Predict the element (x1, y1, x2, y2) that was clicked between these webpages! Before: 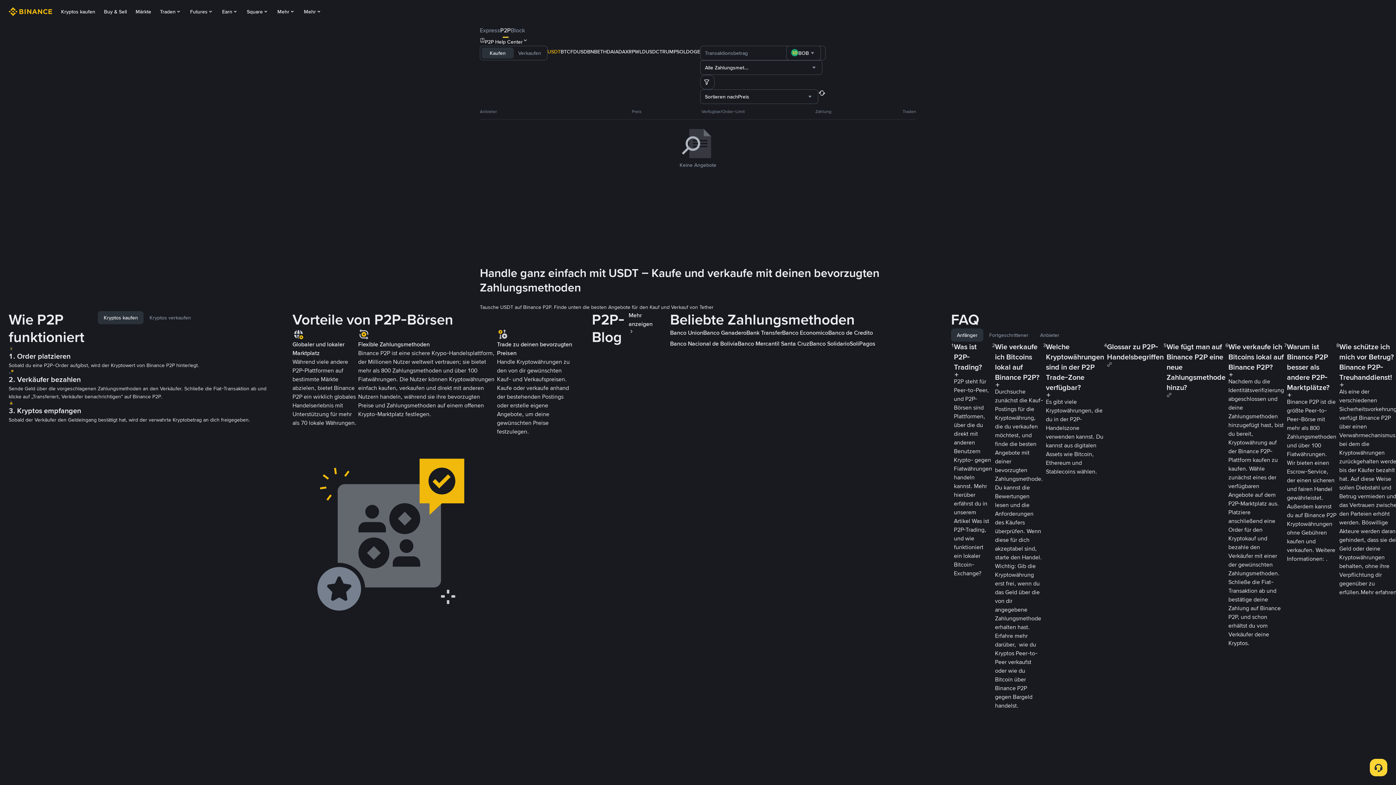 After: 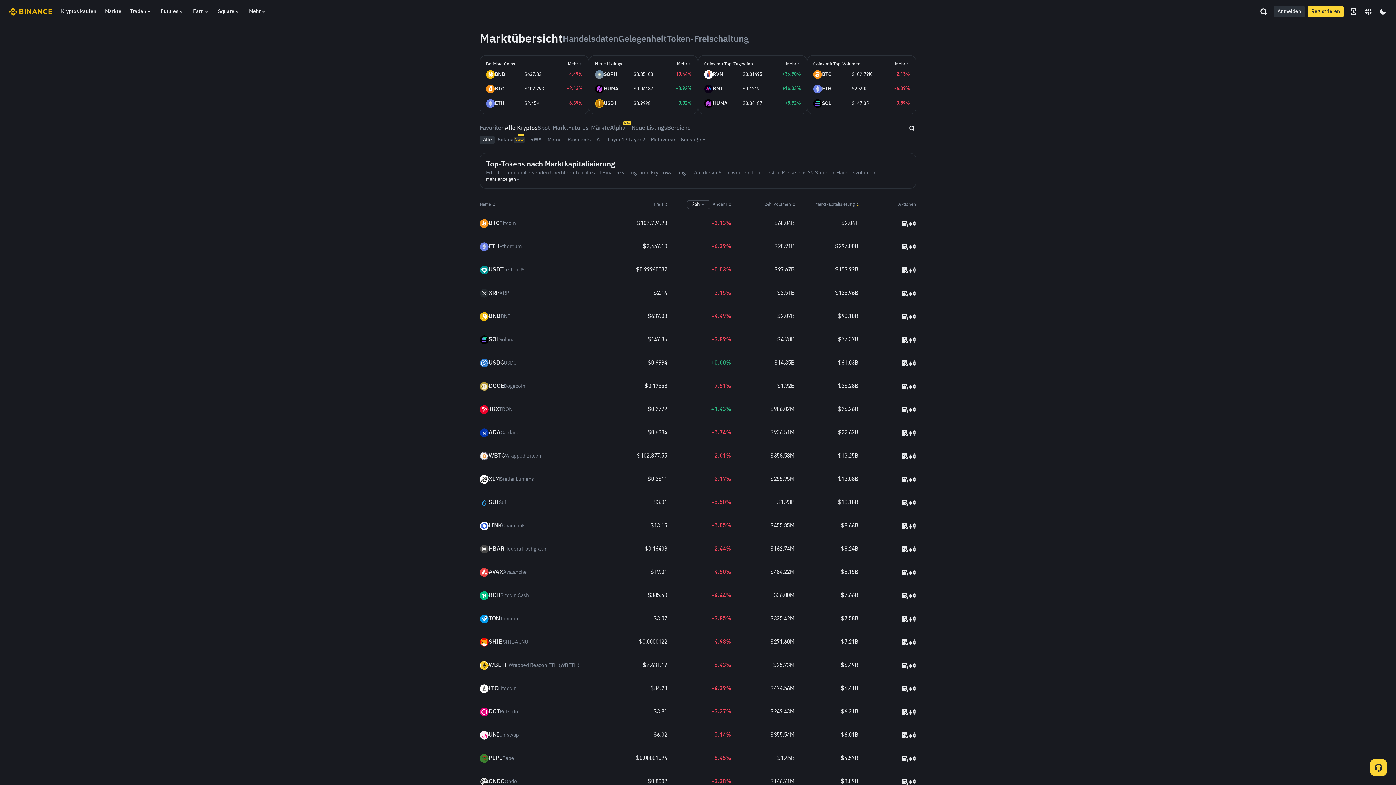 Action: label: Märkte bbox: (135, 0, 151, 23)